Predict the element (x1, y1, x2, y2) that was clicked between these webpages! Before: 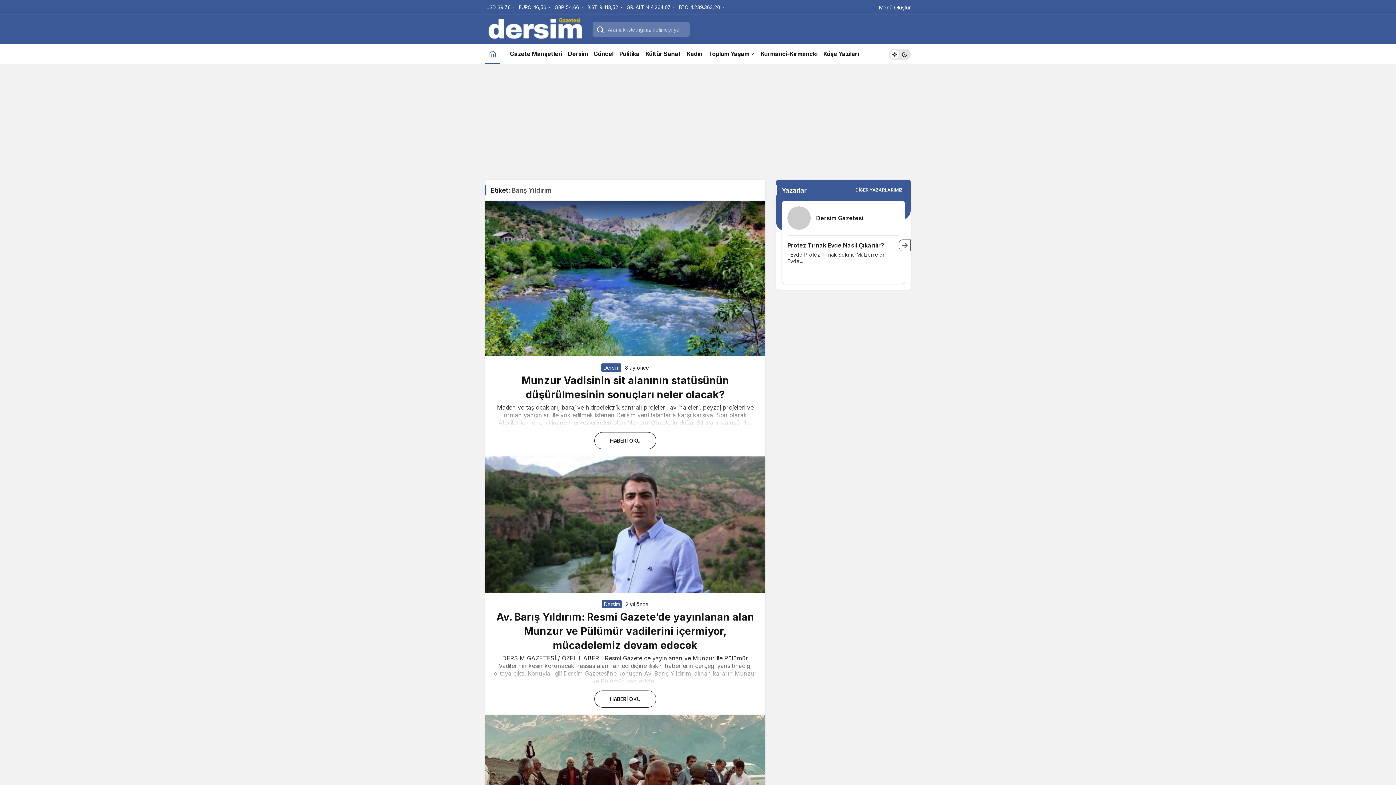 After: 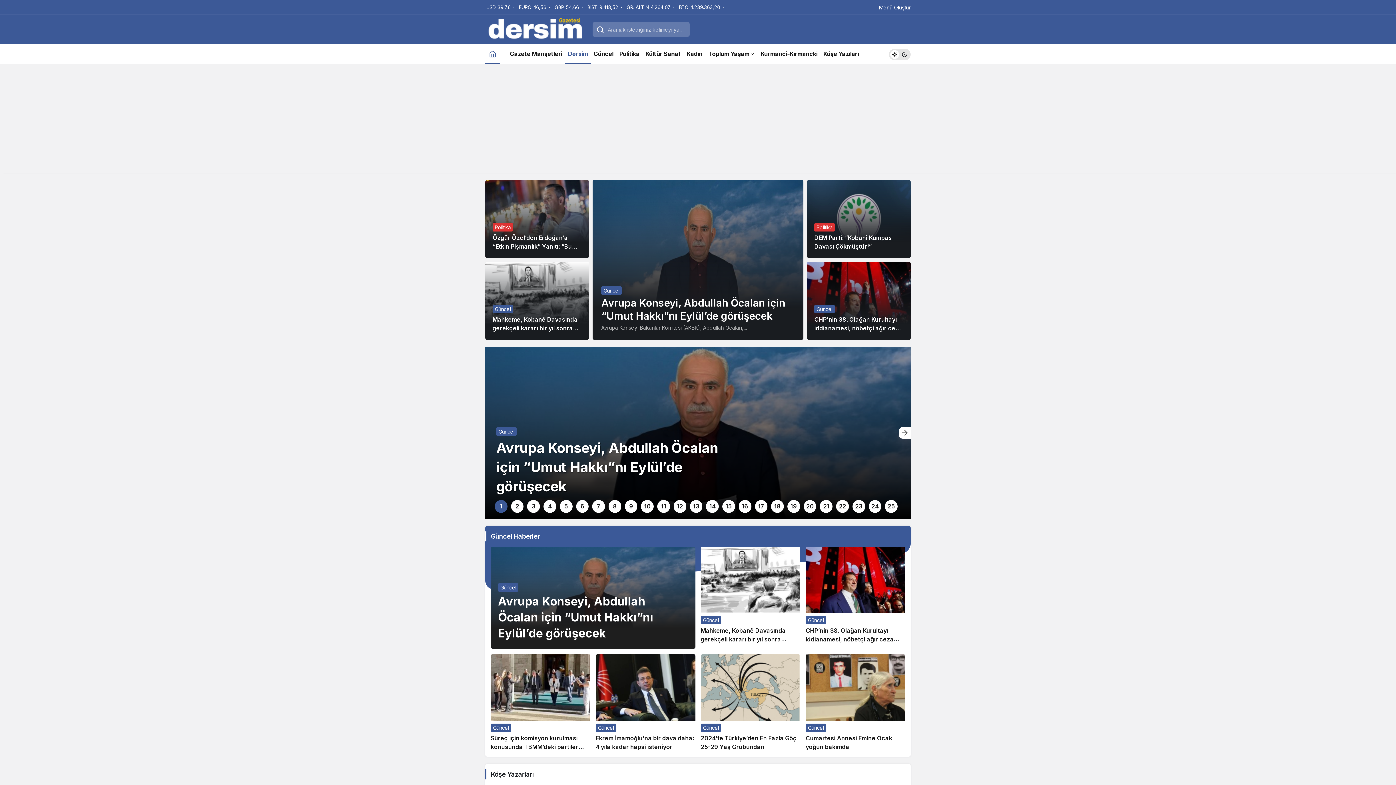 Action: bbox: (565, 43, 590, 63) label: Dersim